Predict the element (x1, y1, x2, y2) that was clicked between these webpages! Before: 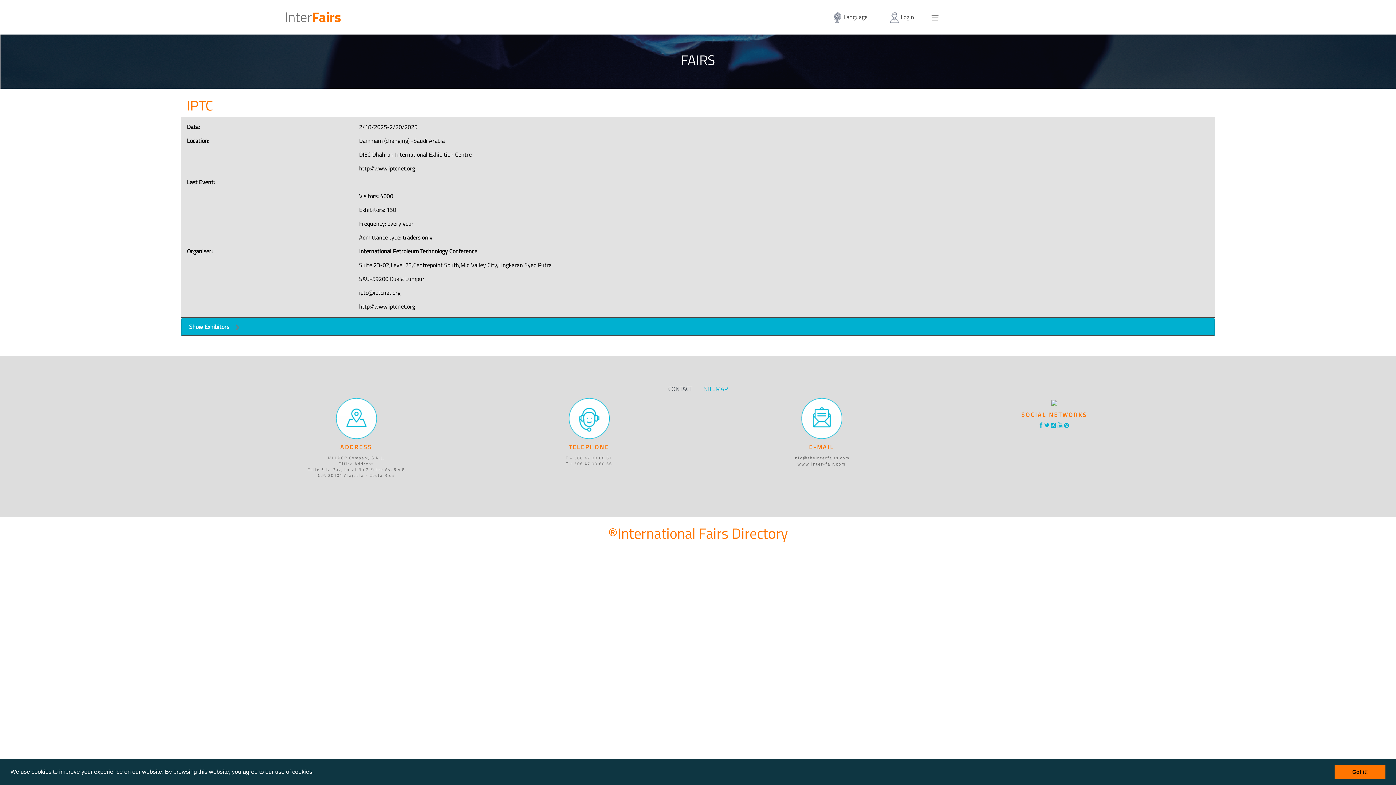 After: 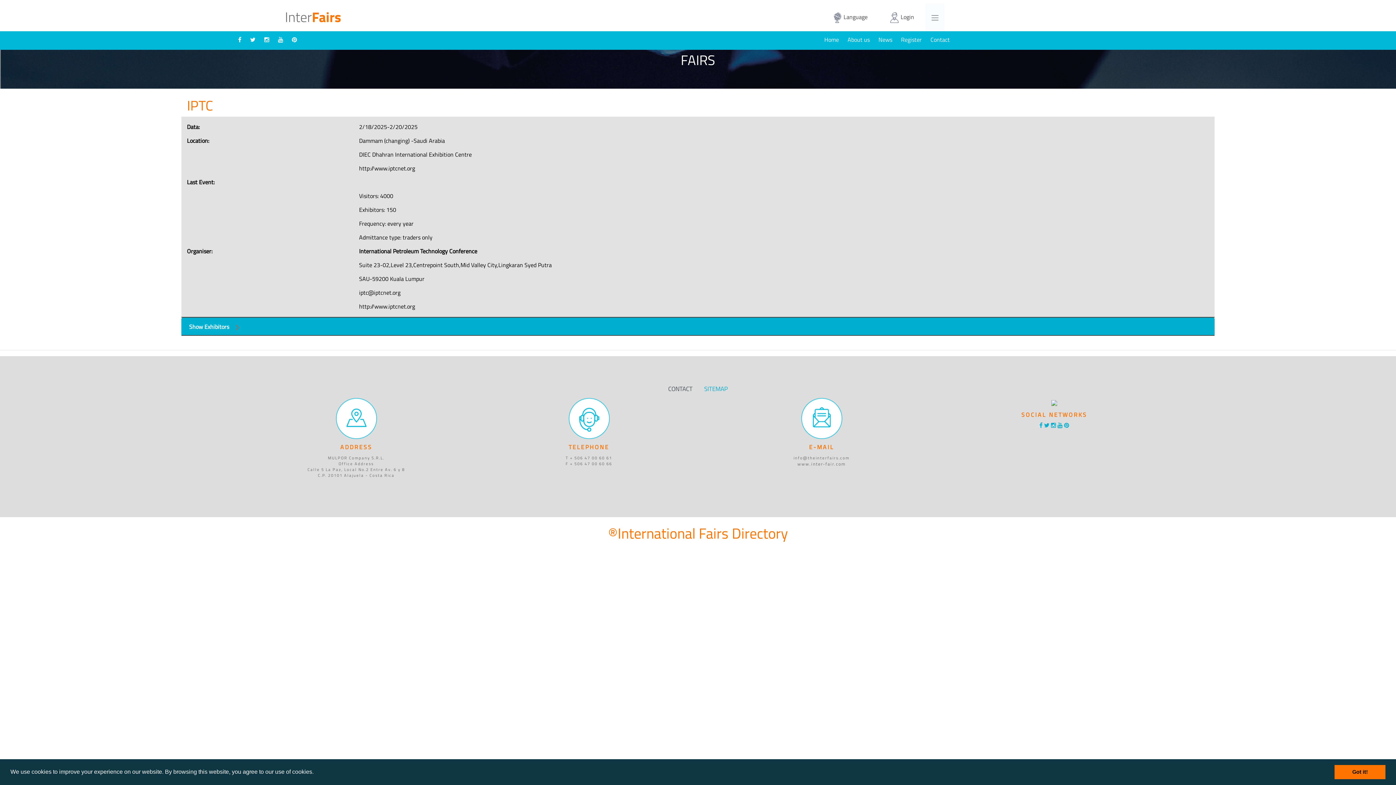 Action: bbox: (929, 13, 941, 22)